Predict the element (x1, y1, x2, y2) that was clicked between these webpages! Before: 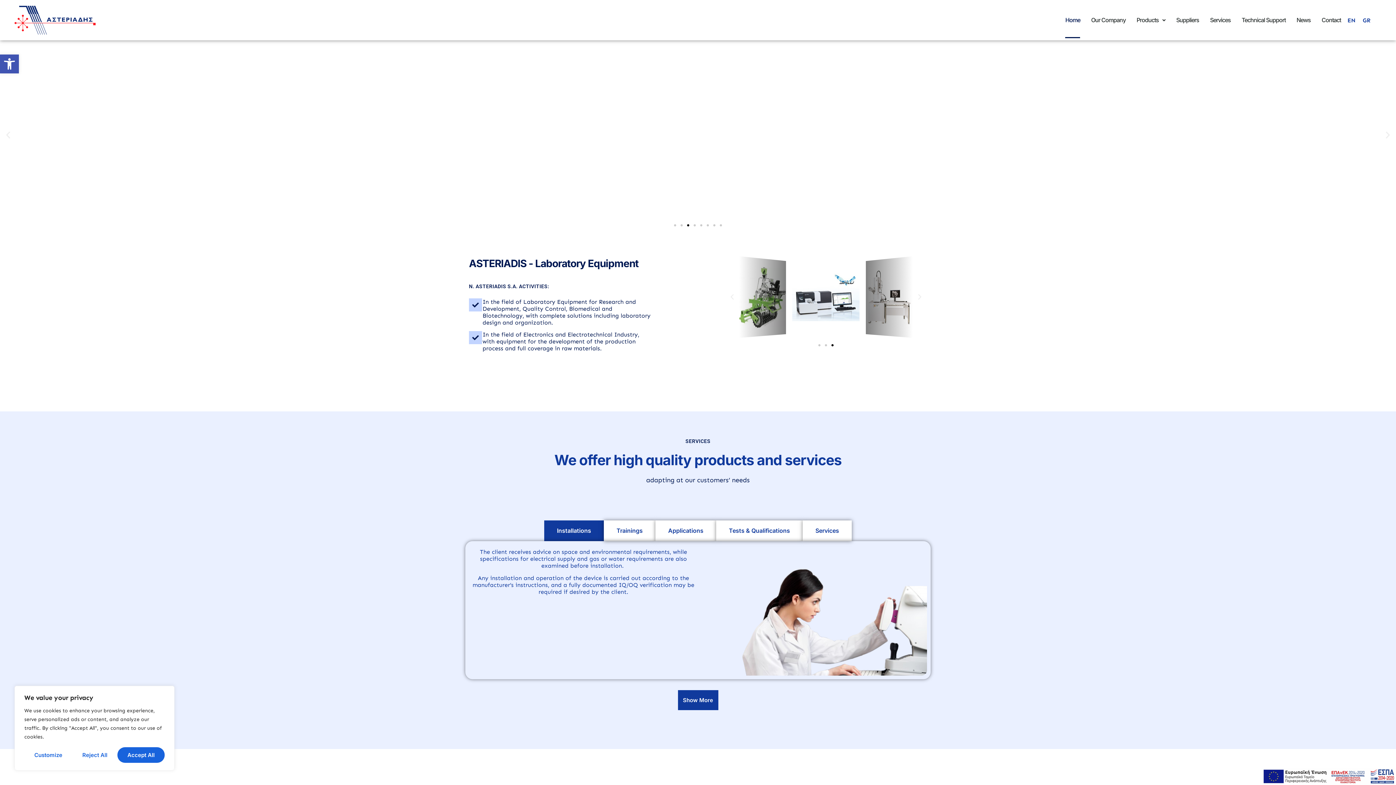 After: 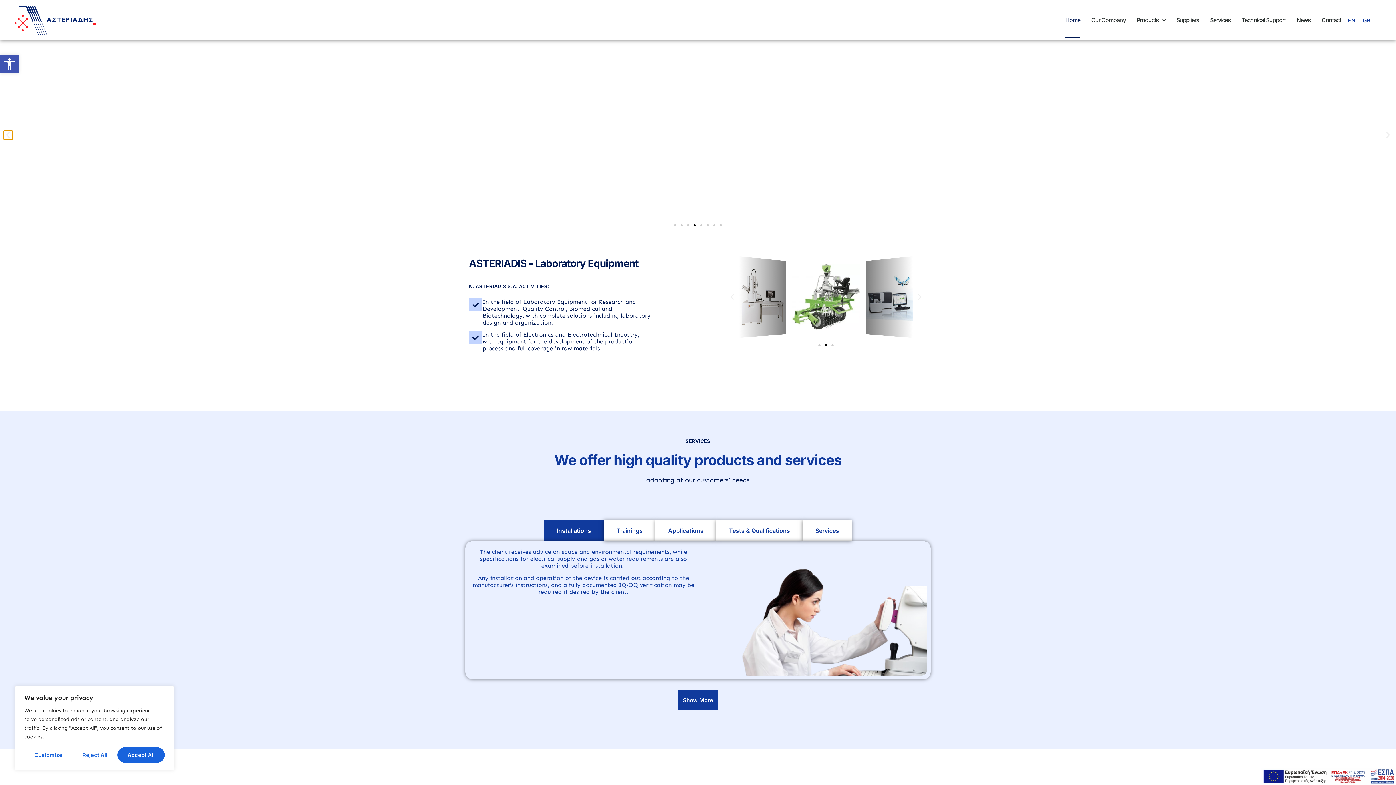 Action: bbox: (3, 130, 12, 139) label: Previous slide